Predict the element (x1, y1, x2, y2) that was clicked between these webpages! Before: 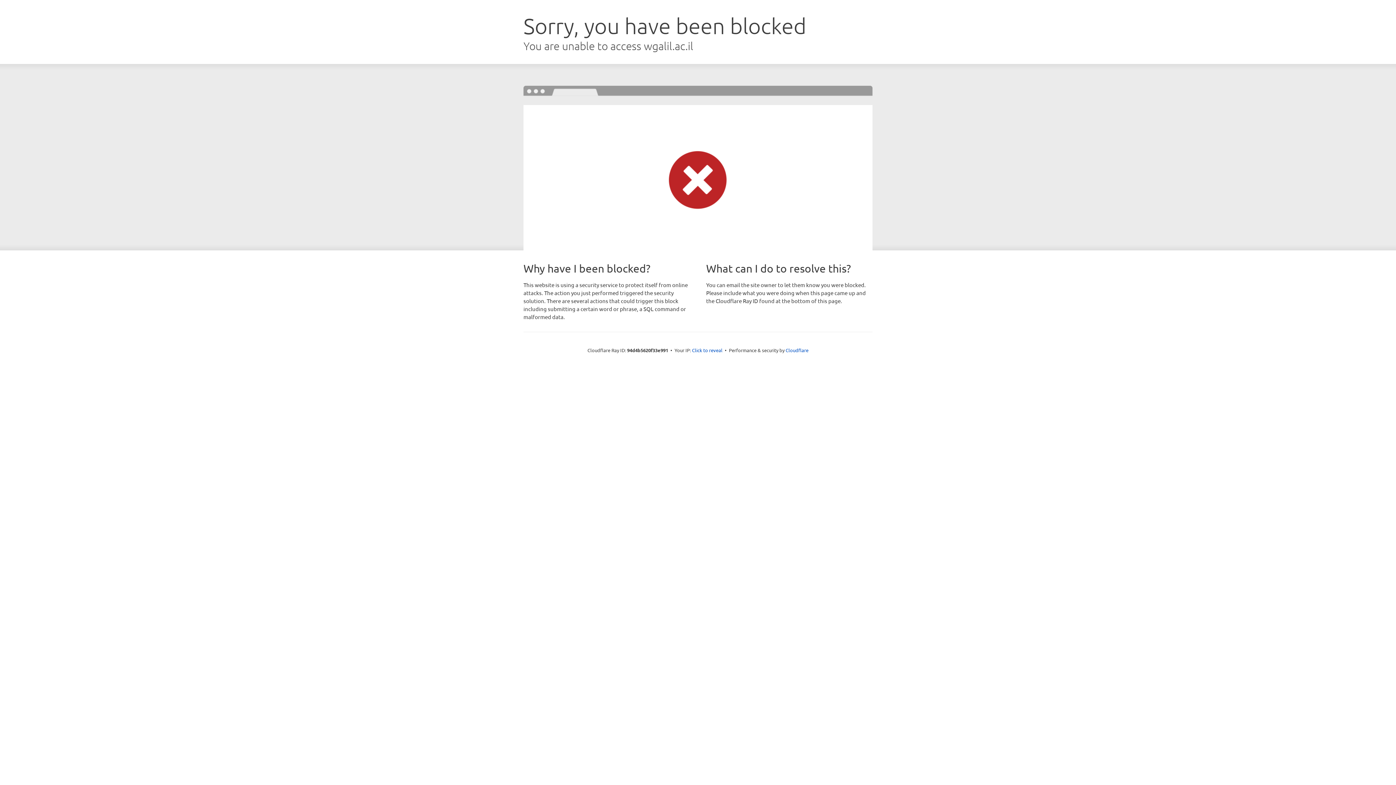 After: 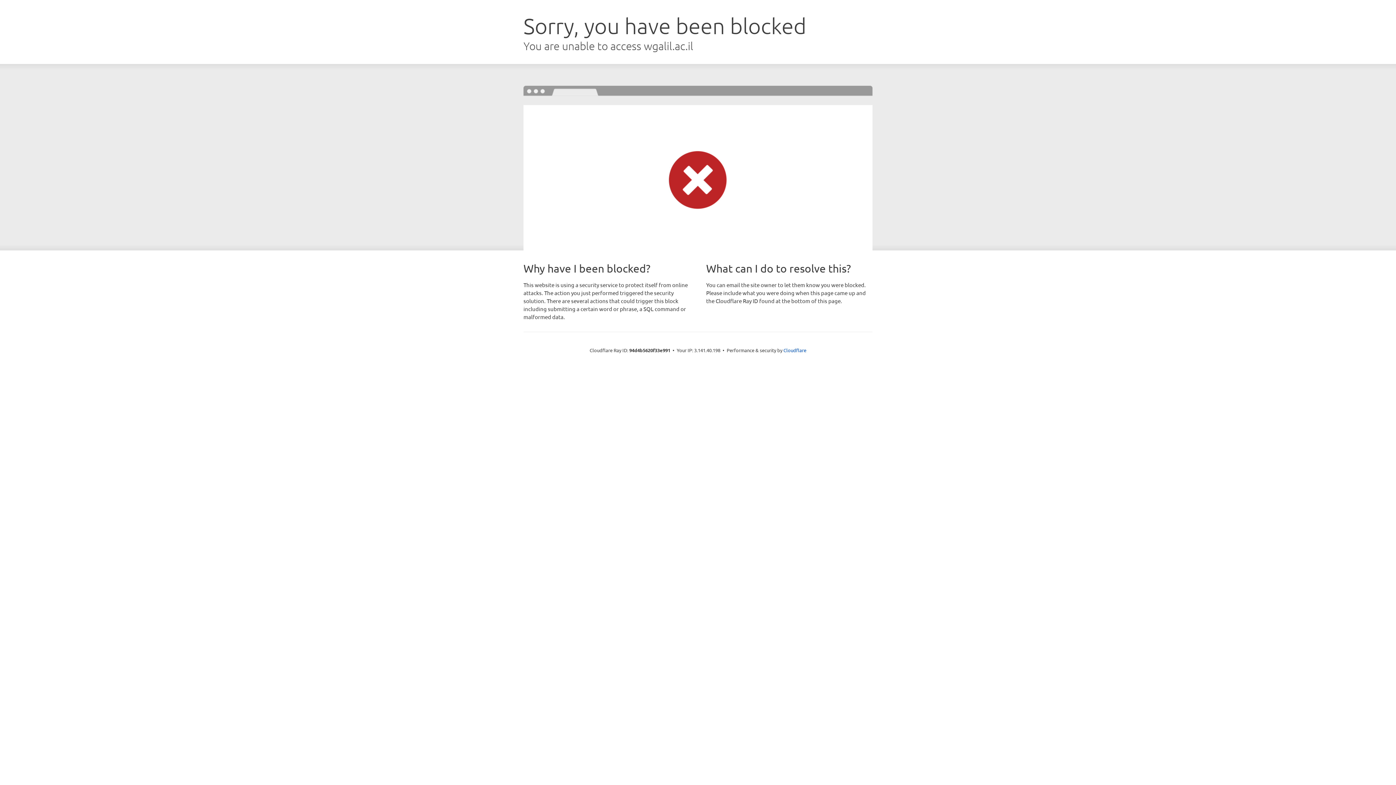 Action: label: Click to reveal bbox: (692, 346, 722, 353)